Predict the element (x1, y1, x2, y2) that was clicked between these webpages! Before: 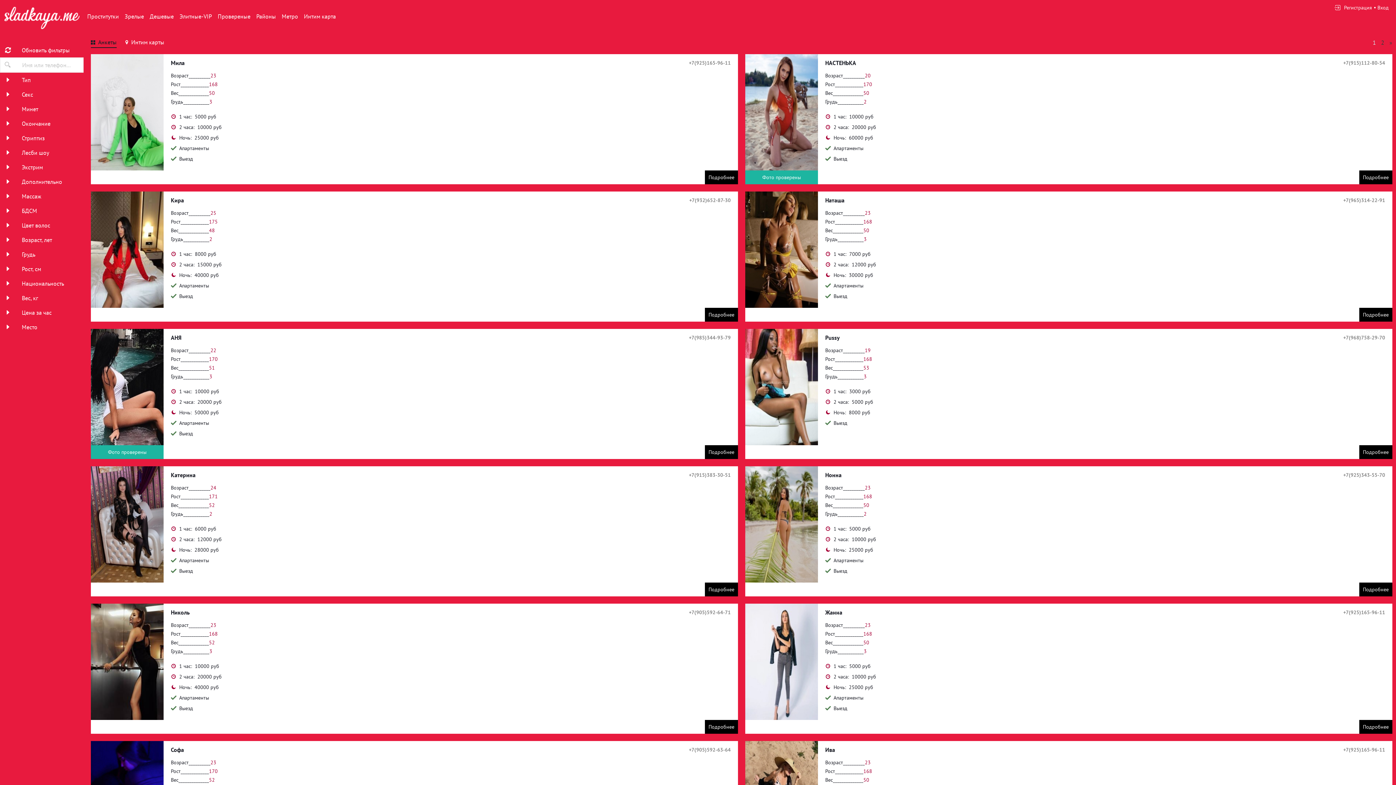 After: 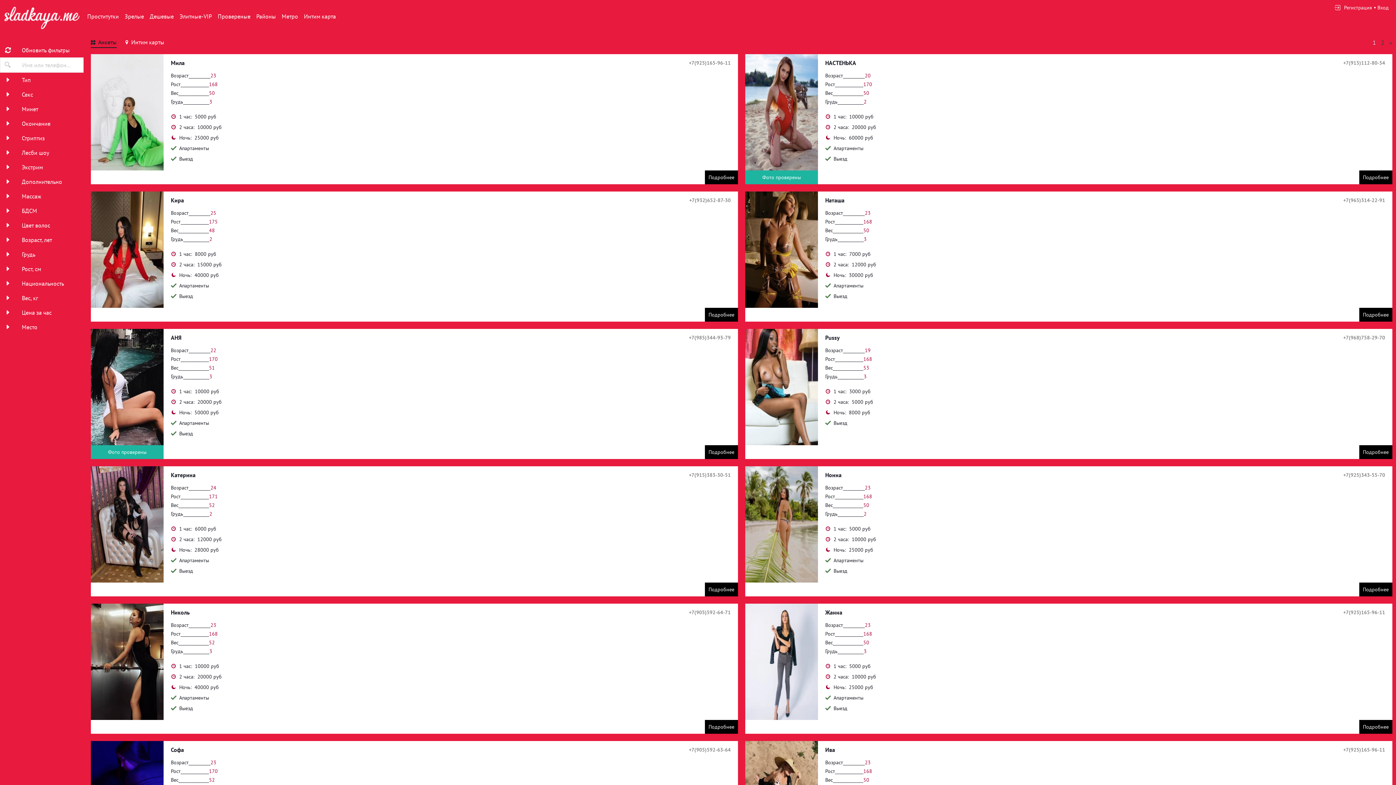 Action: label: +7(915)112-80-54 bbox: (1343, 59, 1385, 66)